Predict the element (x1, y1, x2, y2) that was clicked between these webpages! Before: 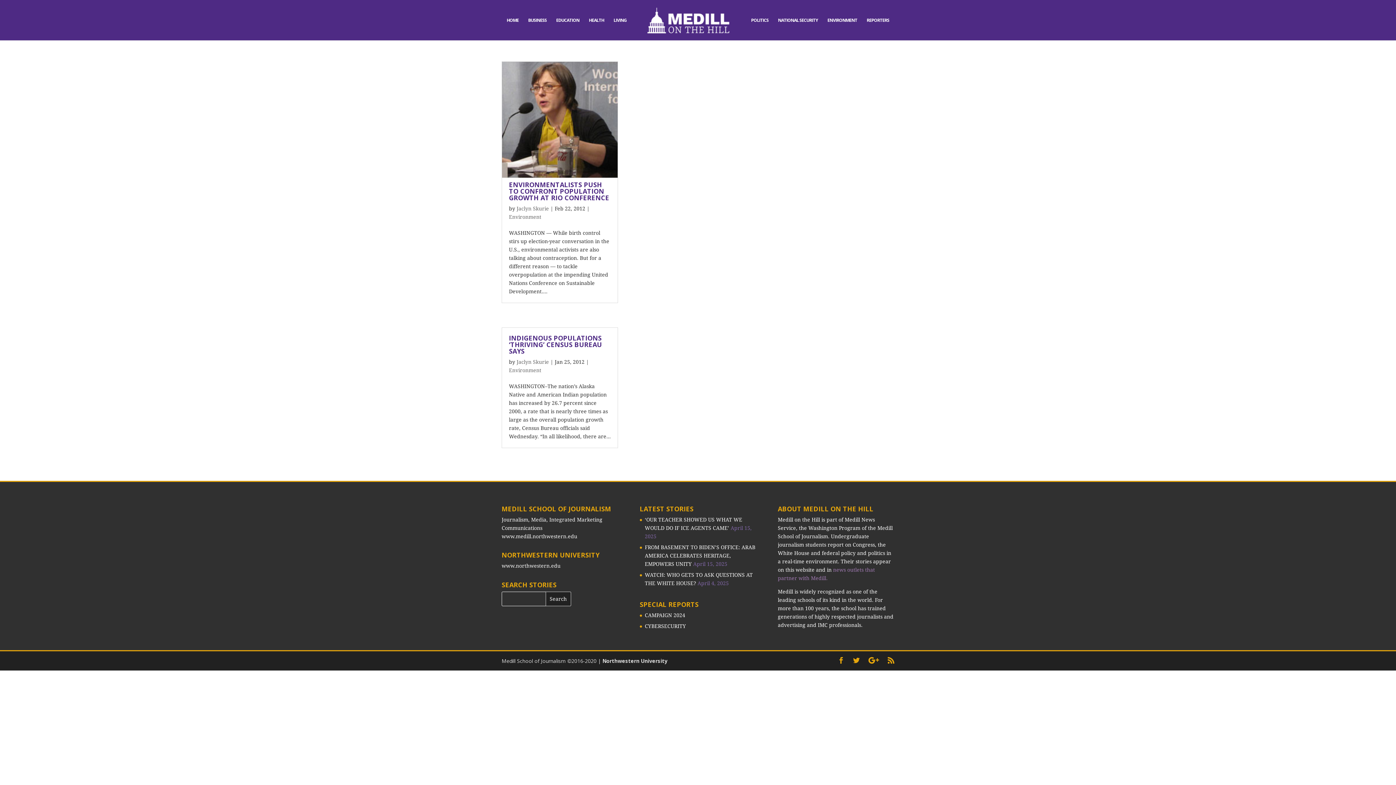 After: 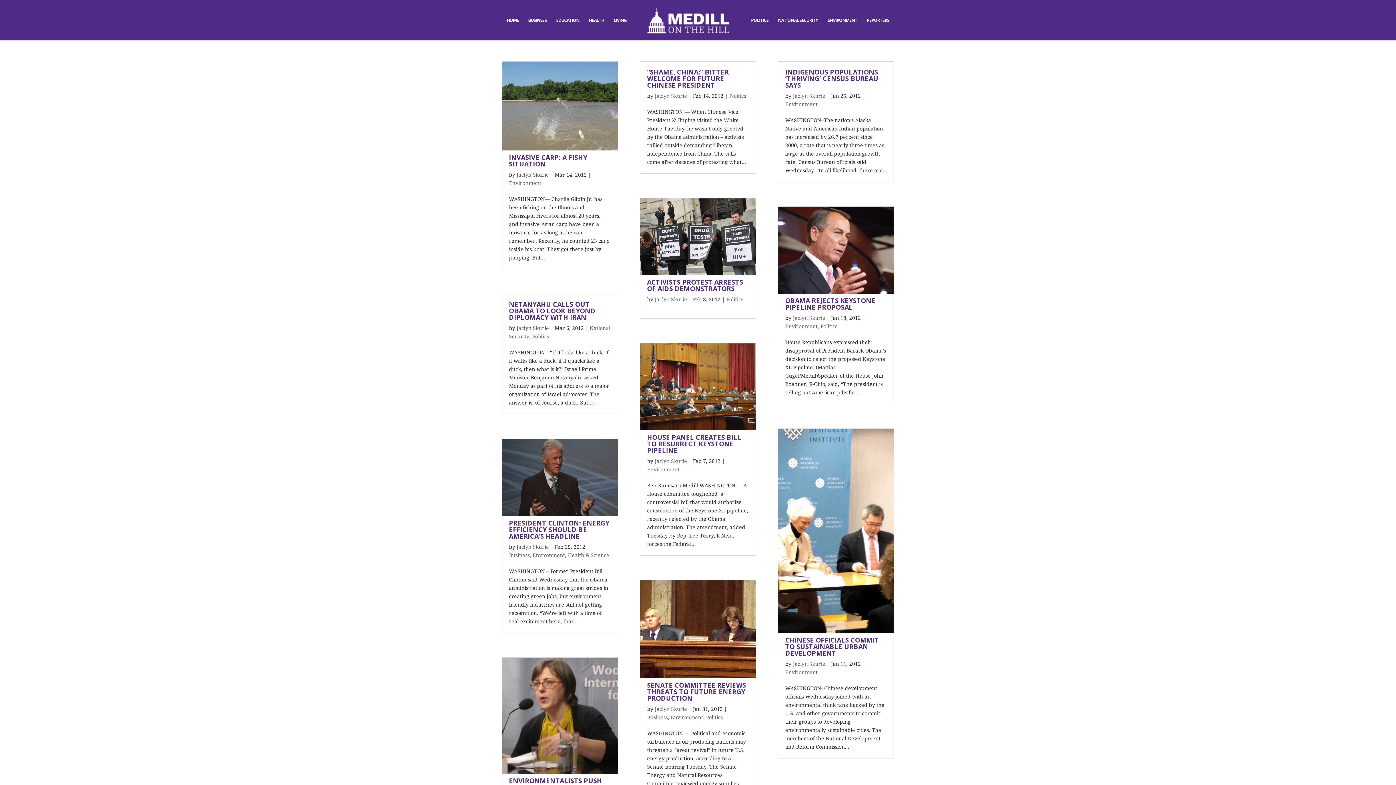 Action: bbox: (516, 205, 549, 211) label: Jaclyn Skurie